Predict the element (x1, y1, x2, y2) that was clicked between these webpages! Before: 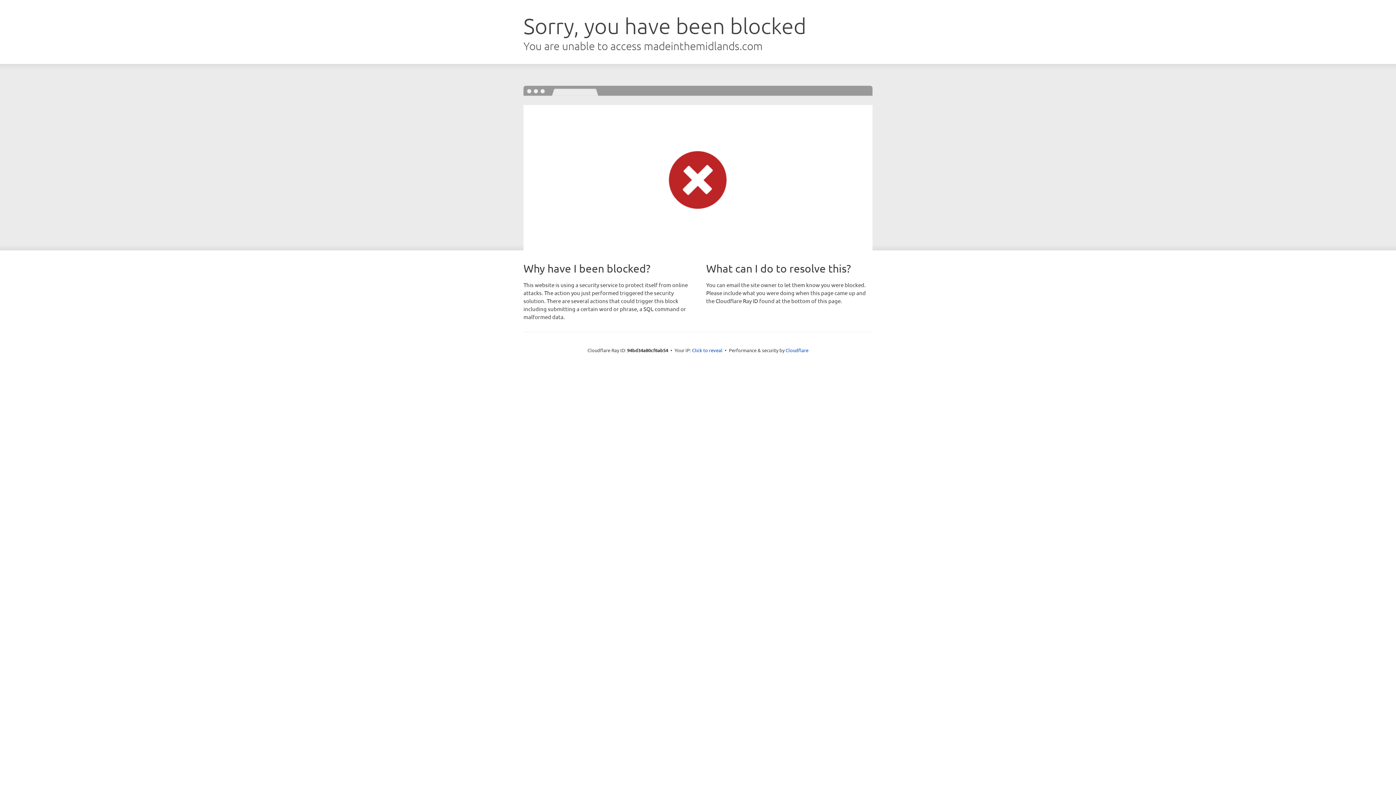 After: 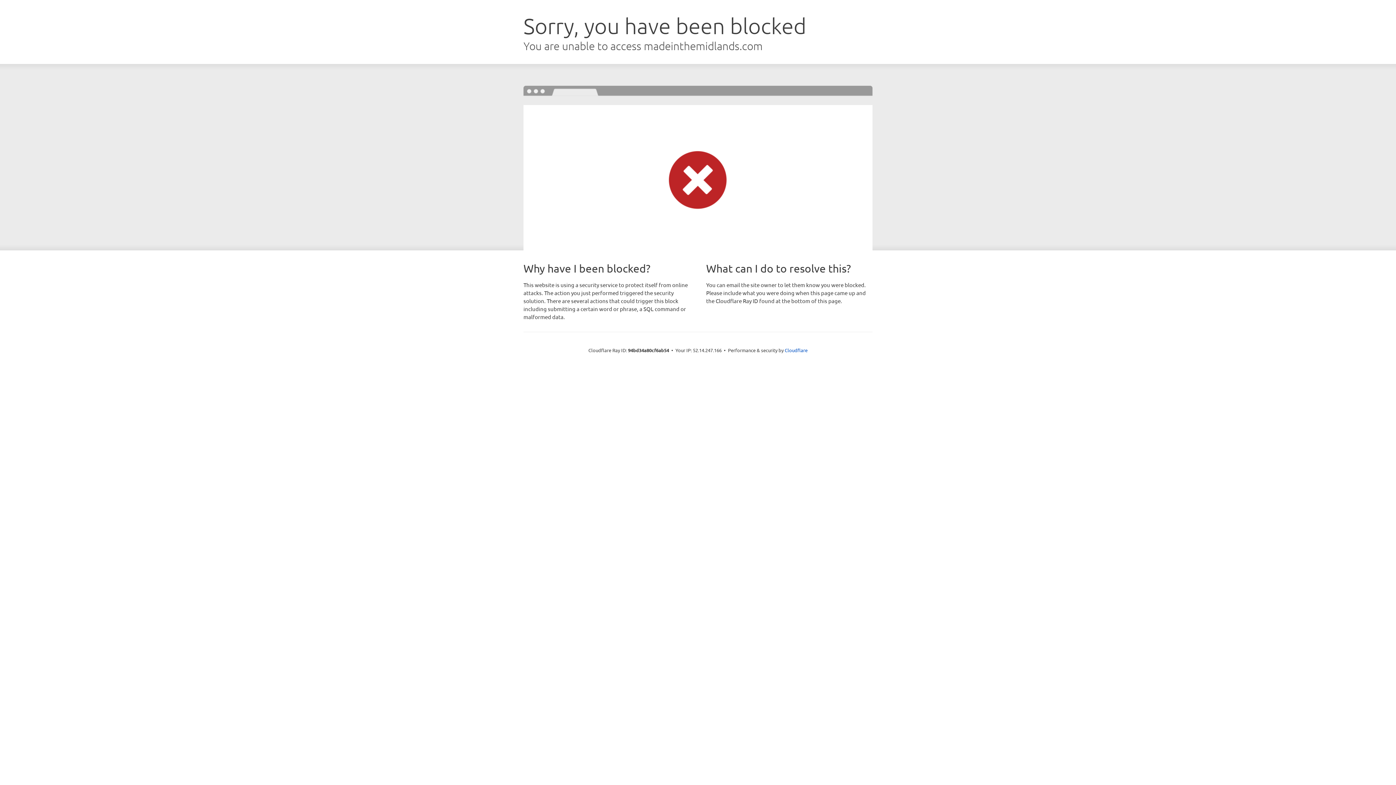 Action: bbox: (692, 346, 722, 353) label: Click to reveal